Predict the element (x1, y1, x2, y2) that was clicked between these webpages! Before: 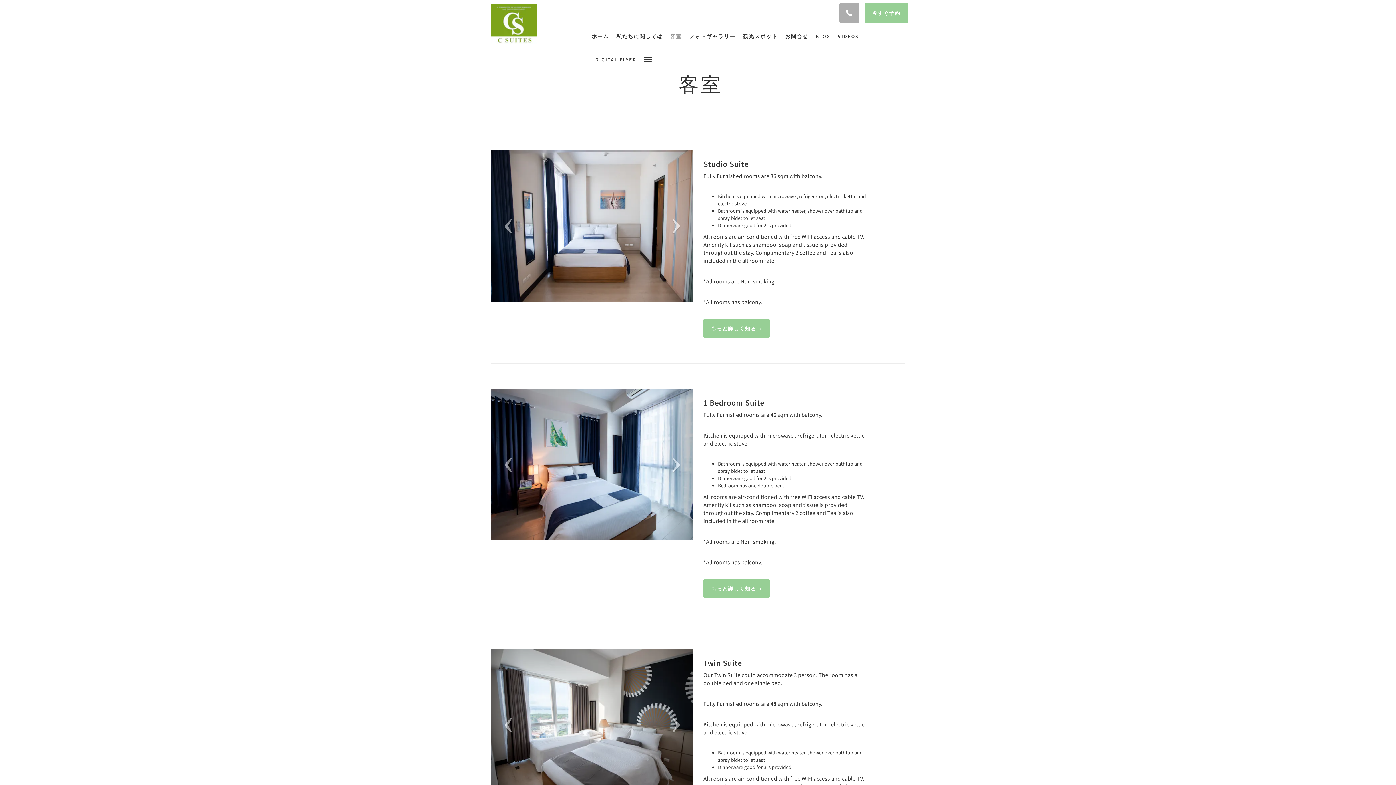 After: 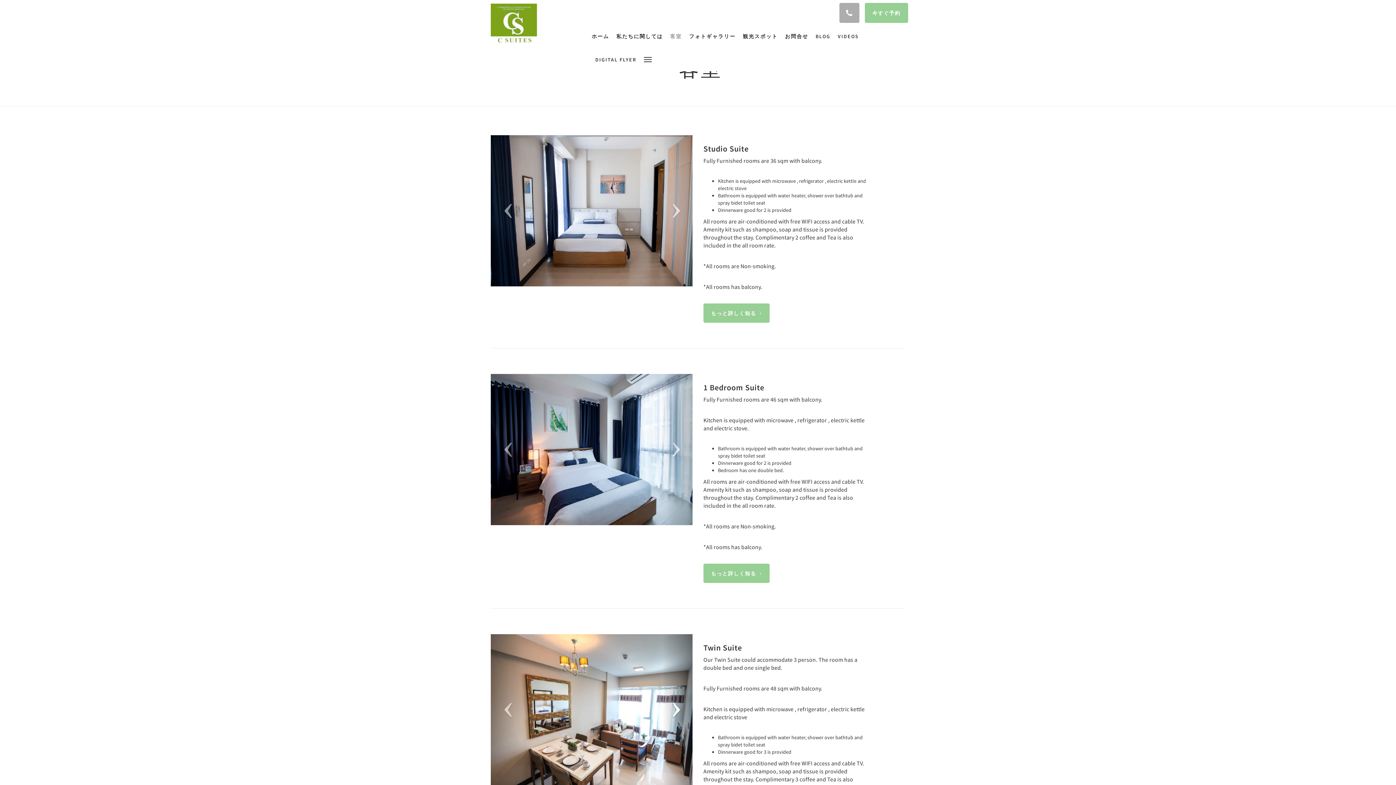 Action: bbox: (662, 649, 692, 801) label: Next